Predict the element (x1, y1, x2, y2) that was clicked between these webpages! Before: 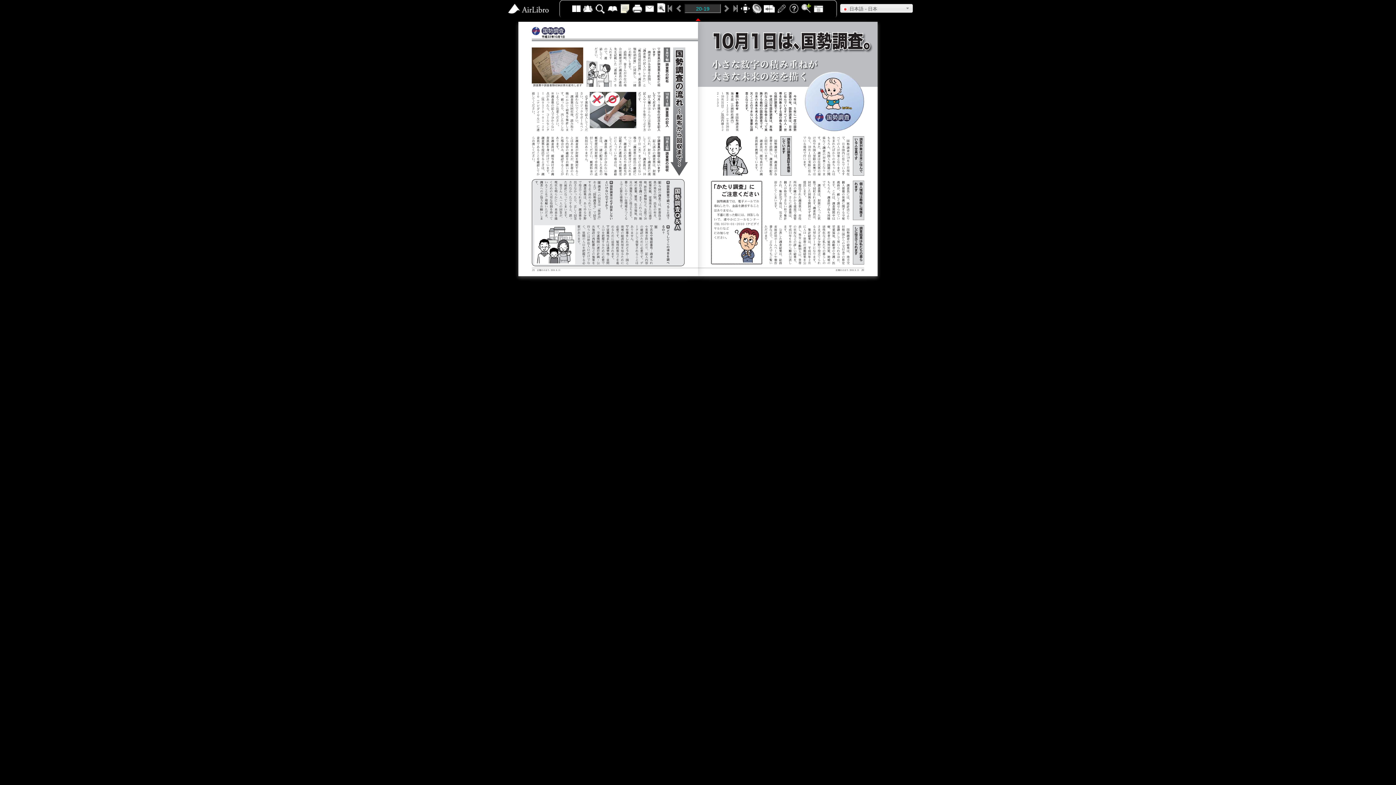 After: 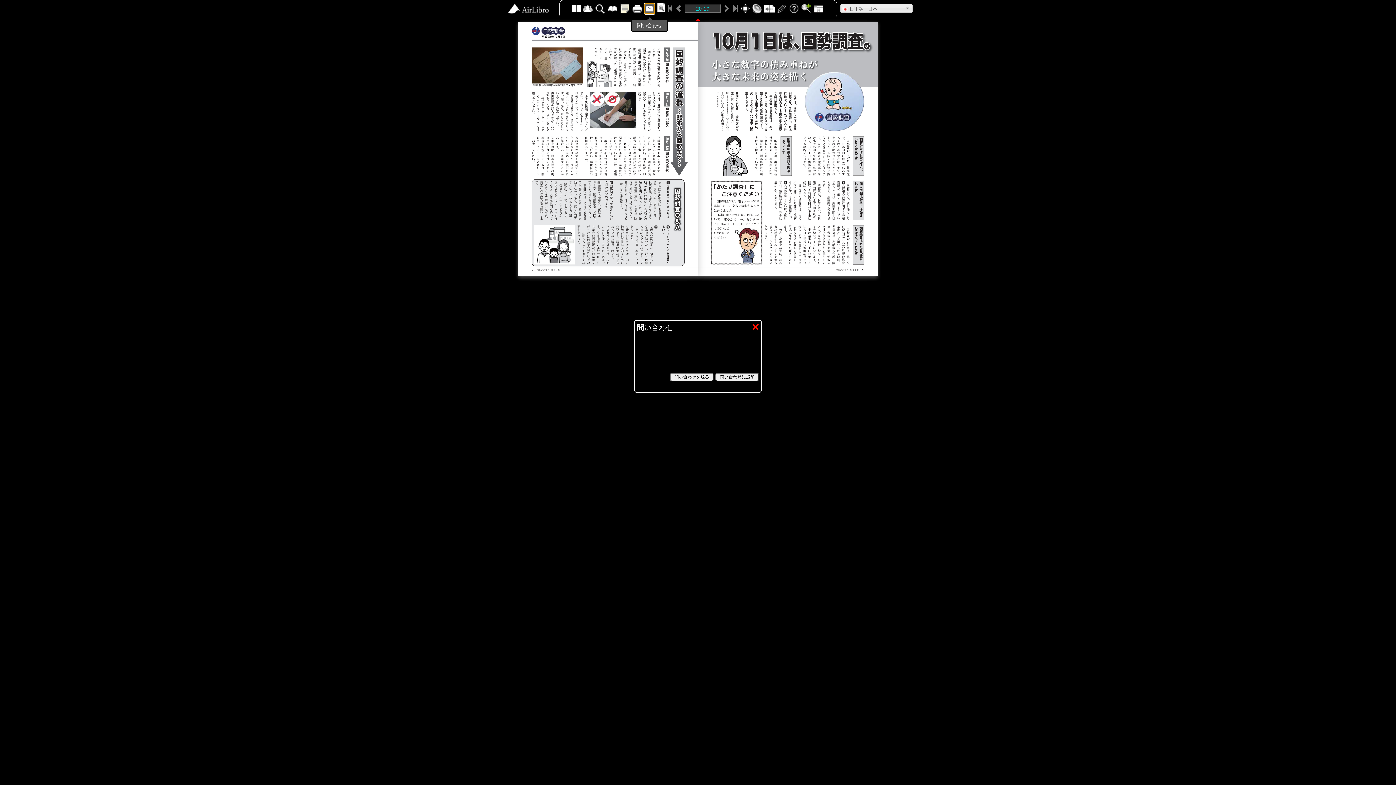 Action: bbox: (644, 3, 655, 14)